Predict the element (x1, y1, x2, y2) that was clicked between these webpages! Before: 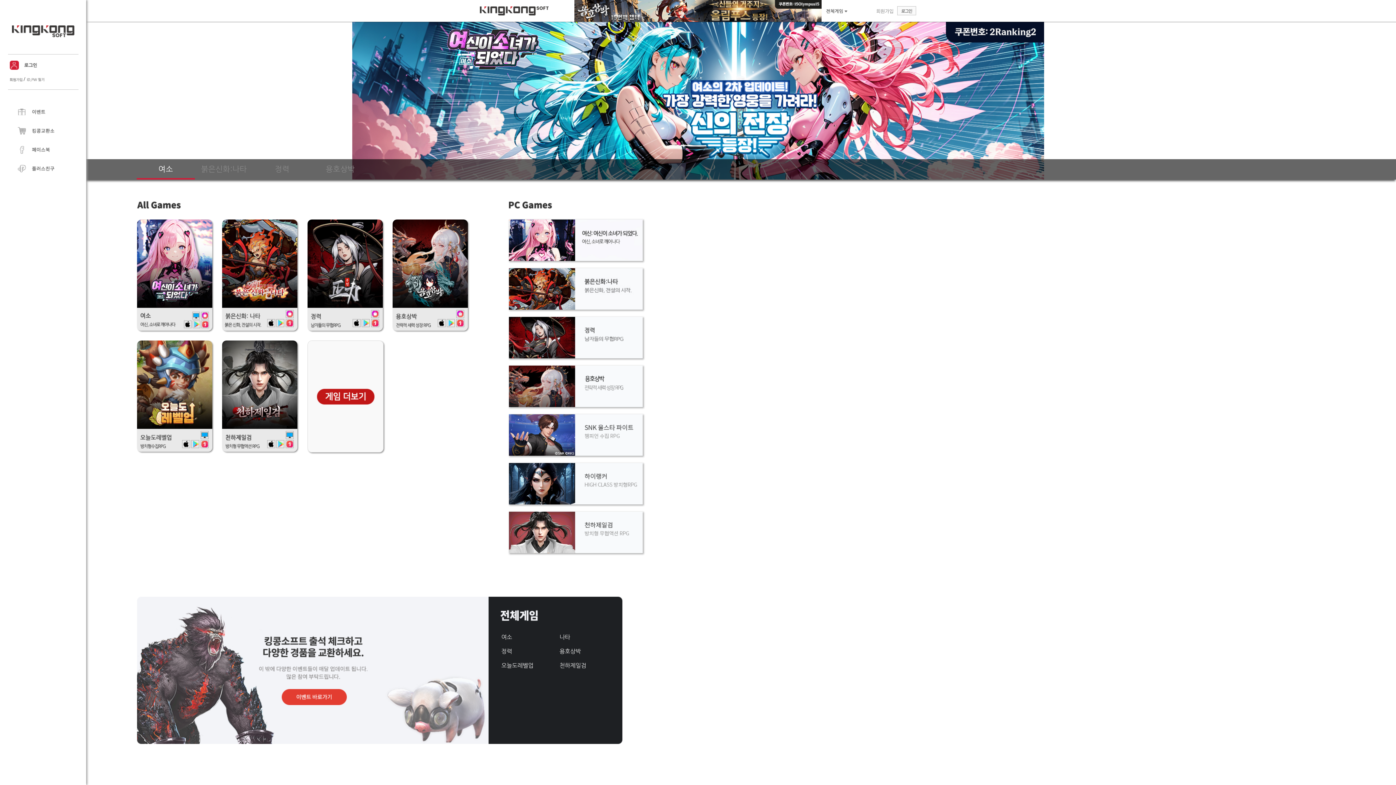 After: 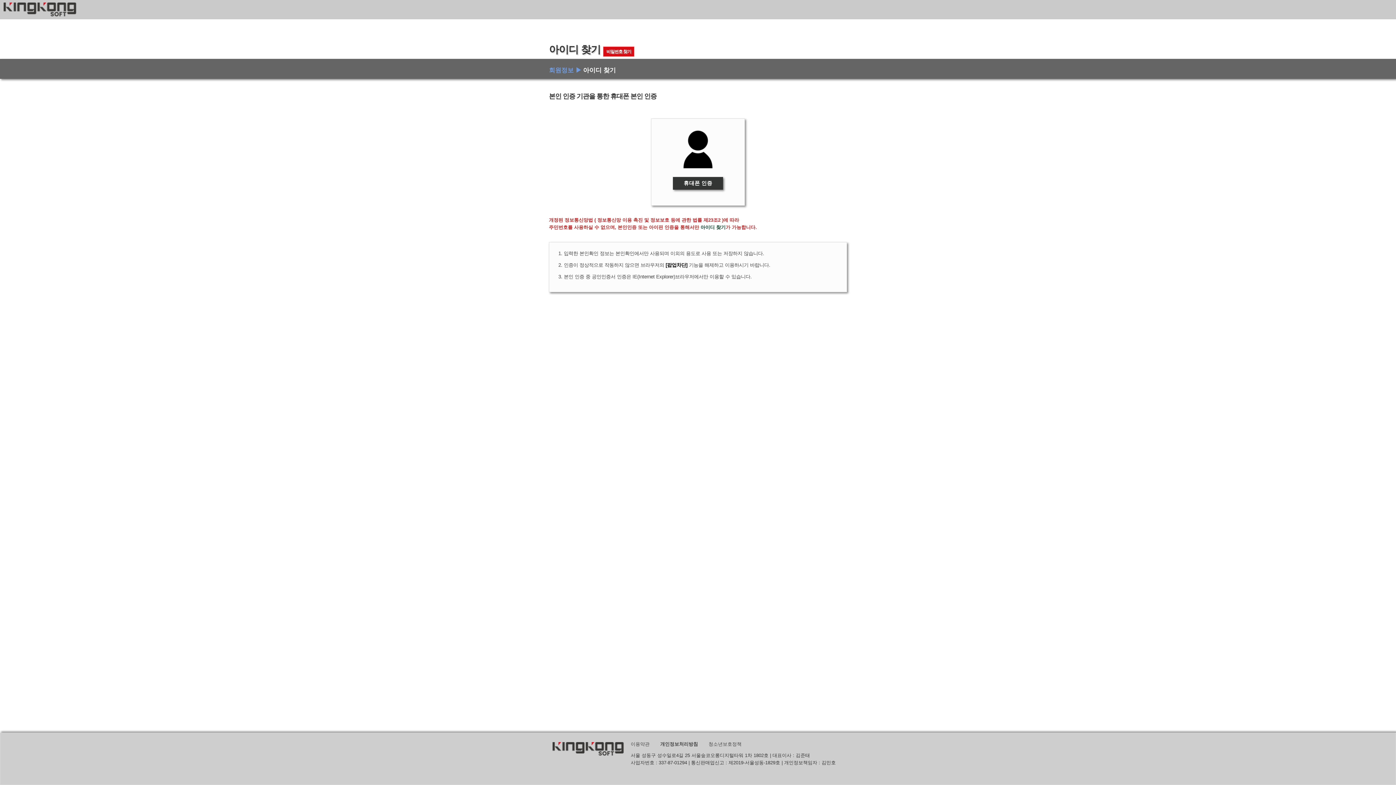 Action: bbox: (26, 76, 44, 81)